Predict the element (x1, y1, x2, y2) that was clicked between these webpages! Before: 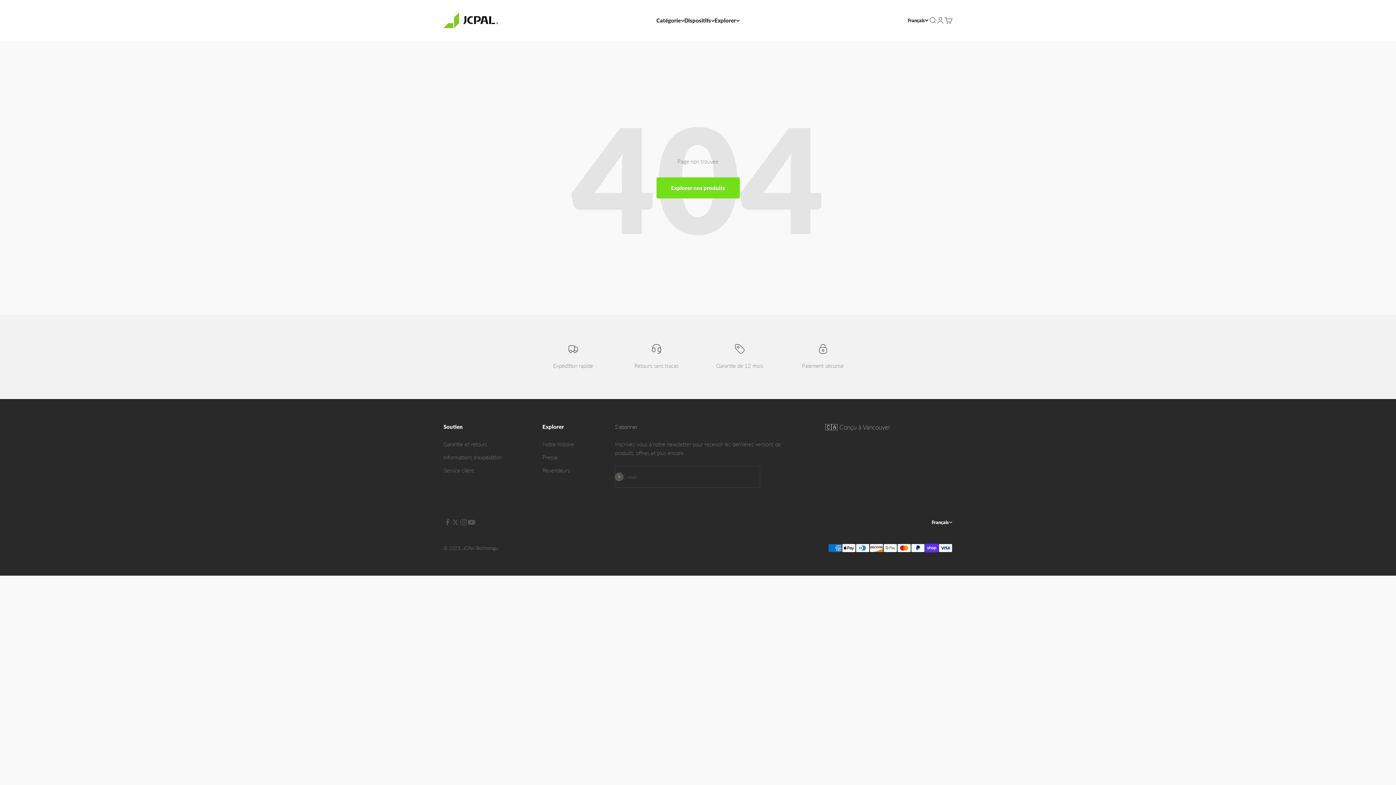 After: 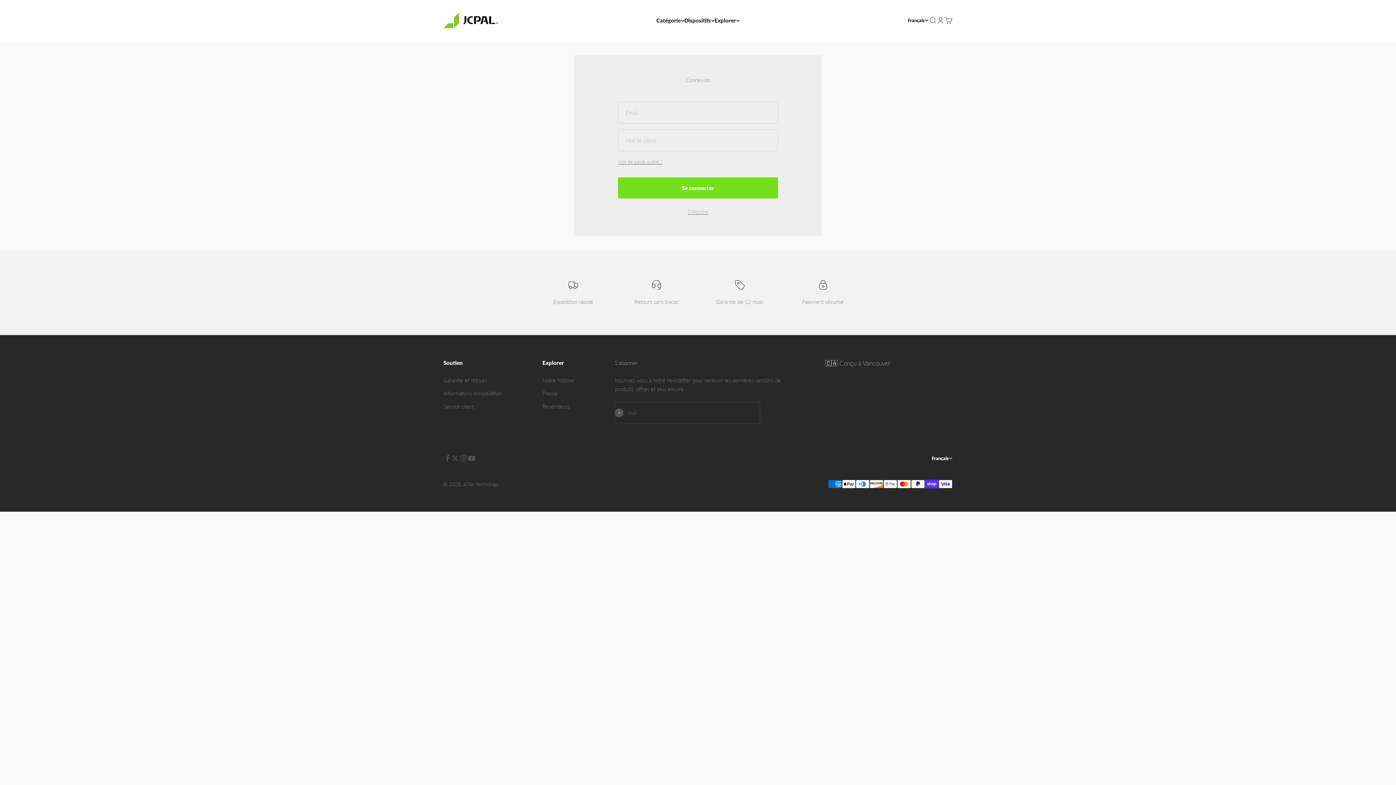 Action: label: Ouvrir le compte utilisation bbox: (936, 16, 944, 24)